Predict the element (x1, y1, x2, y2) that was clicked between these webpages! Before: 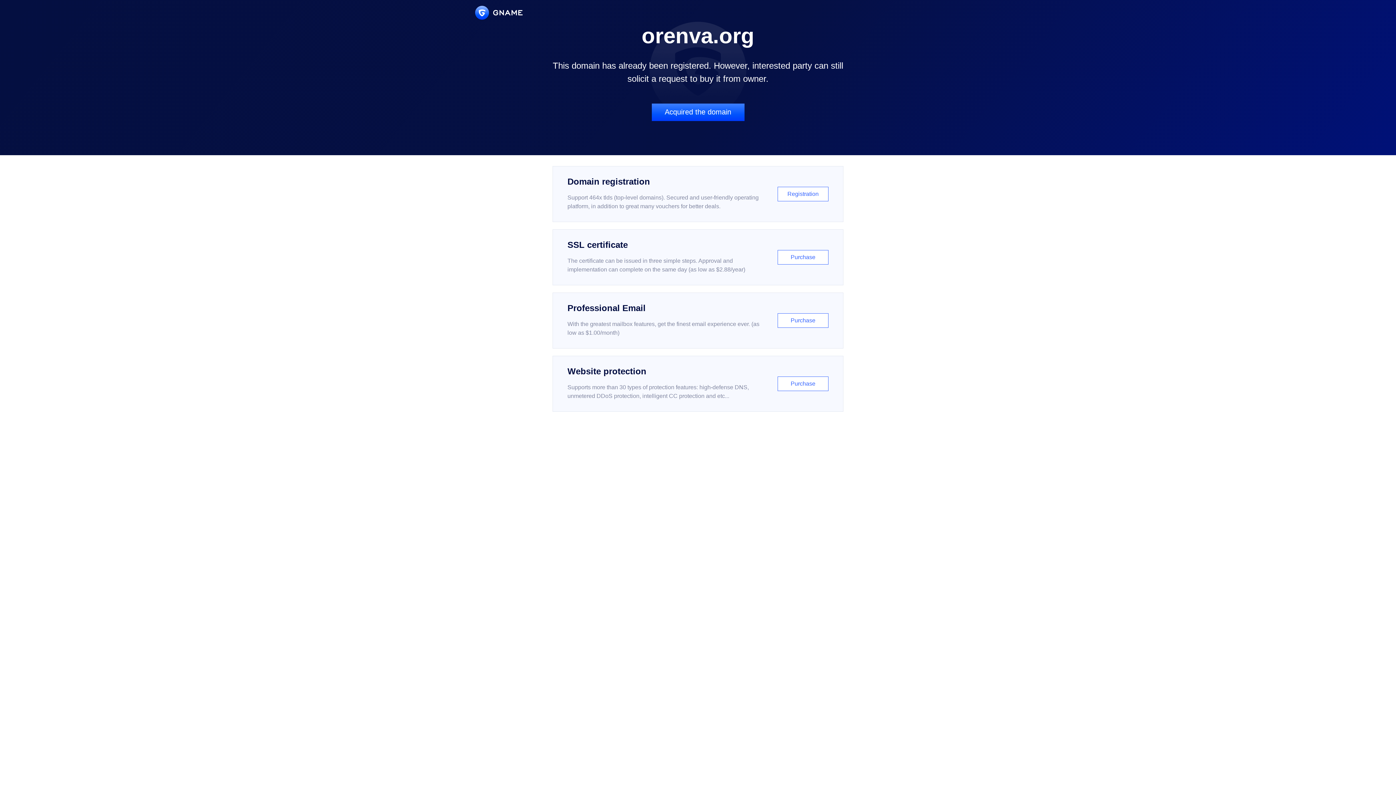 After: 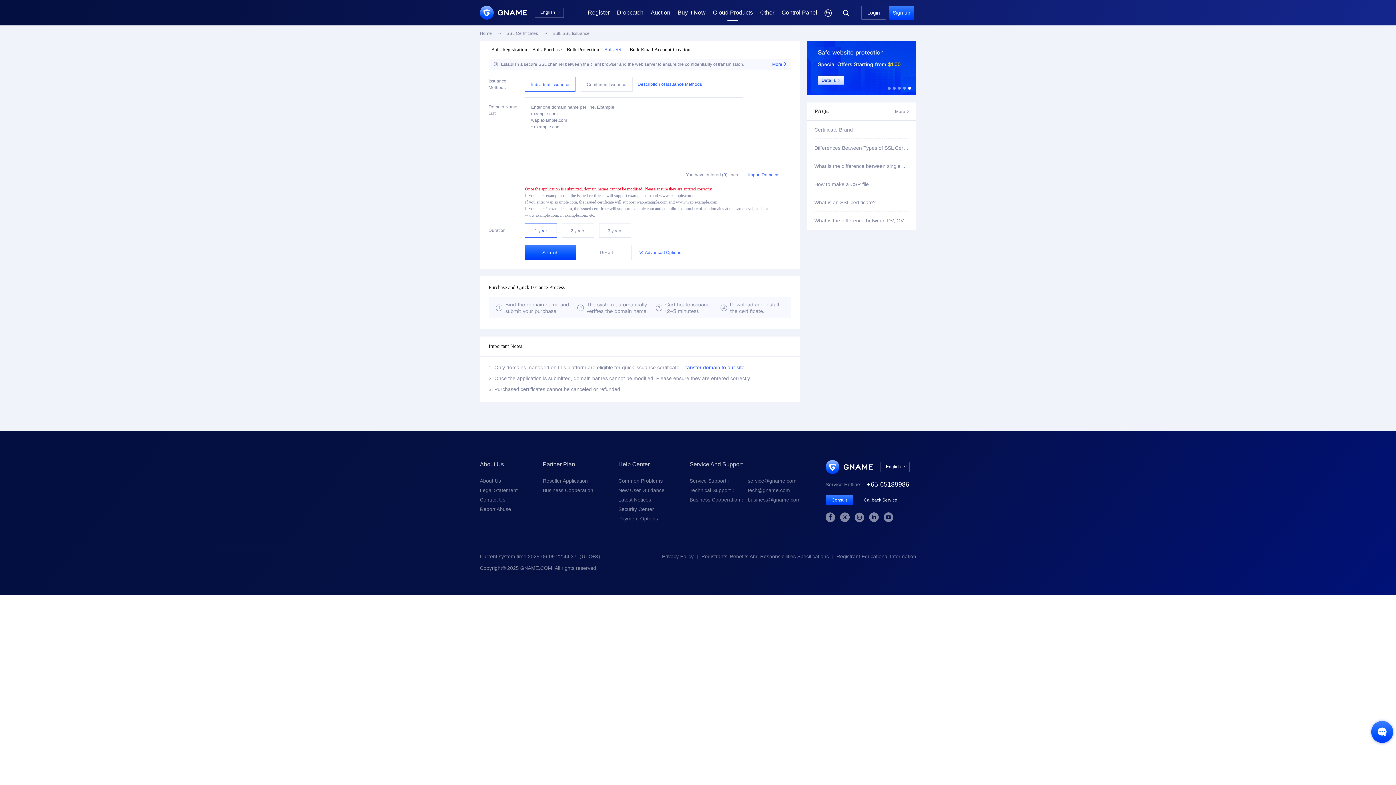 Action: bbox: (552, 229, 843, 285) label: SSL certificate

The certificate can be issued in three simple steps. Approval and implementation can complete on the same day (as low as $2.88/year)

Purchase